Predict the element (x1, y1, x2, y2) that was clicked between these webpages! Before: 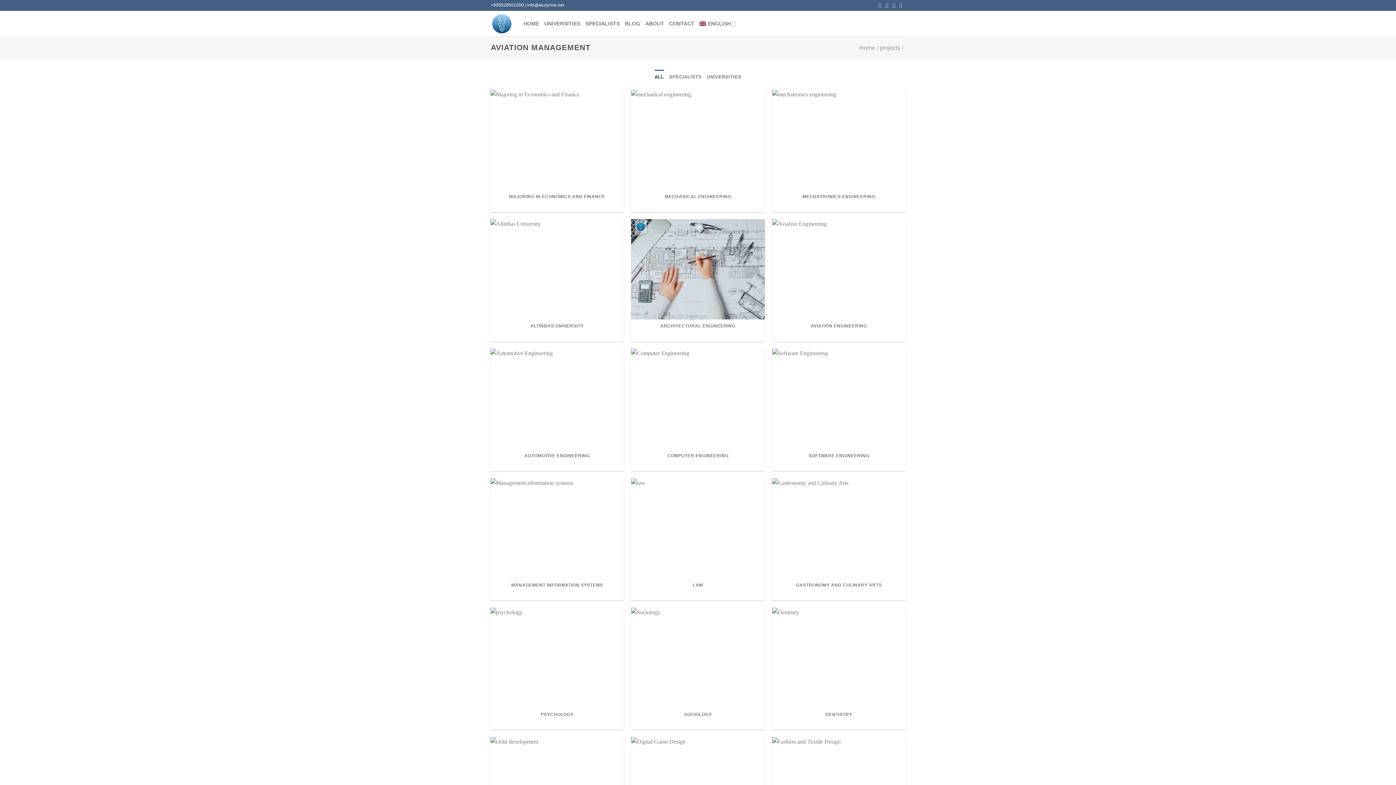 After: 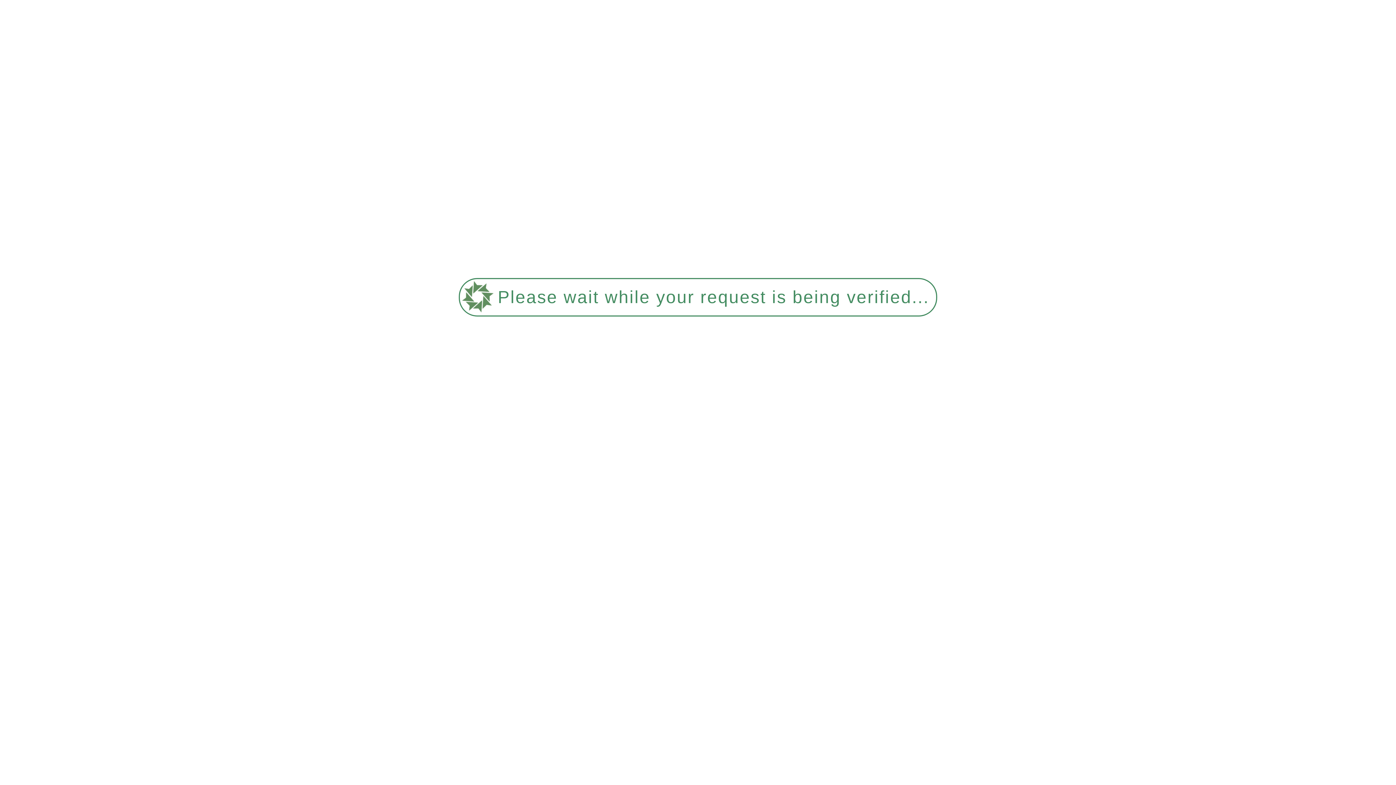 Action: bbox: (772, 607, 905, 730) label: DENTISTRY

SPECIALISTS